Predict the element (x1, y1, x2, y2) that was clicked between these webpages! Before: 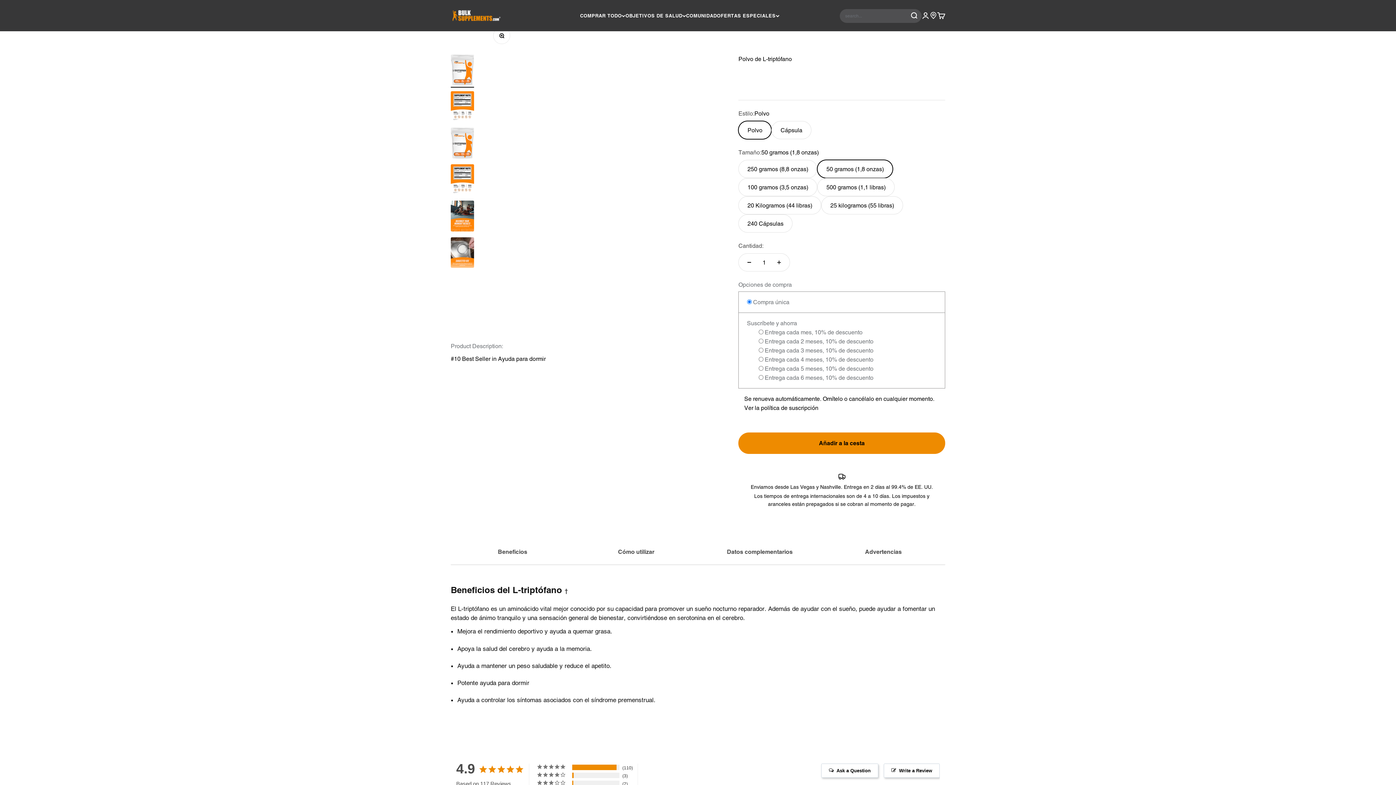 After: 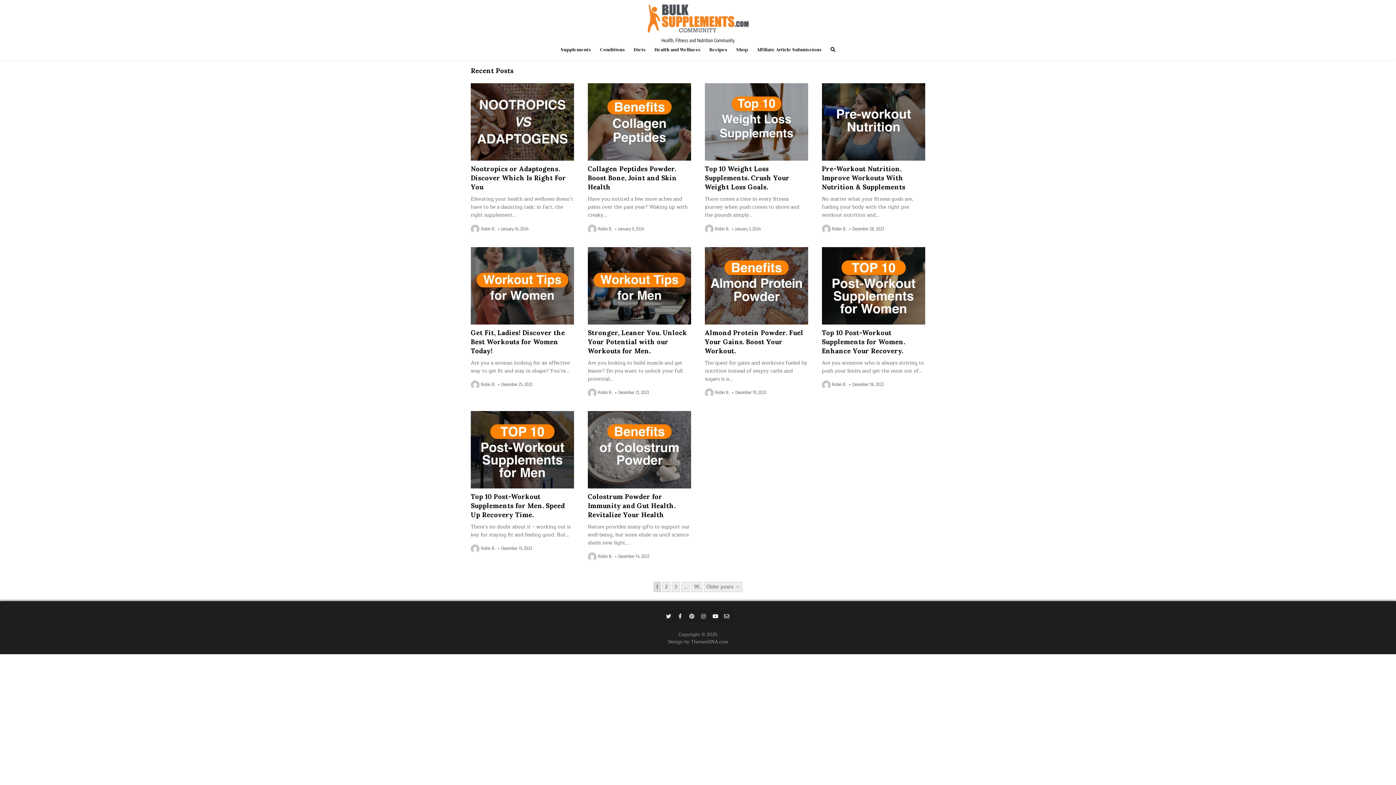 Action: label: COMUNIDAD bbox: (686, 12, 717, 18)